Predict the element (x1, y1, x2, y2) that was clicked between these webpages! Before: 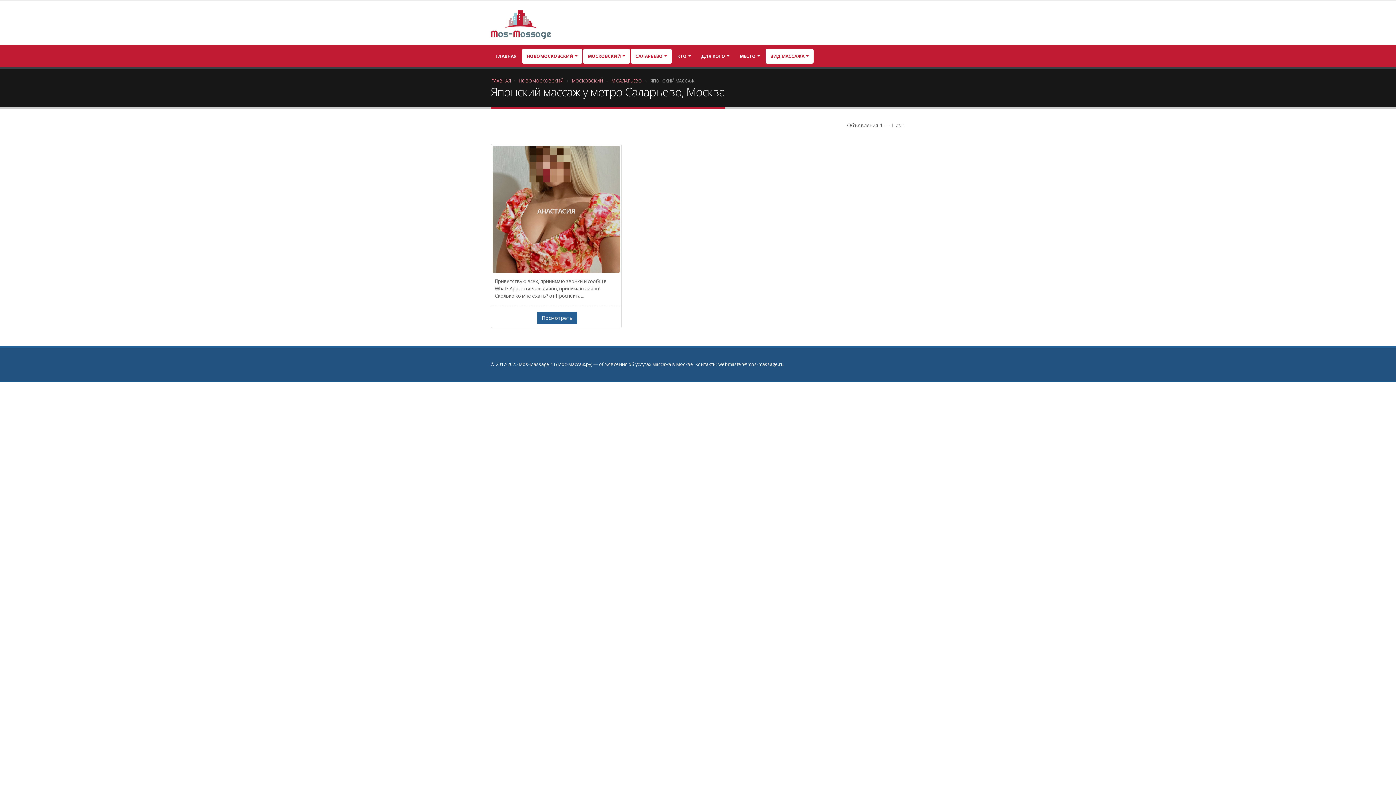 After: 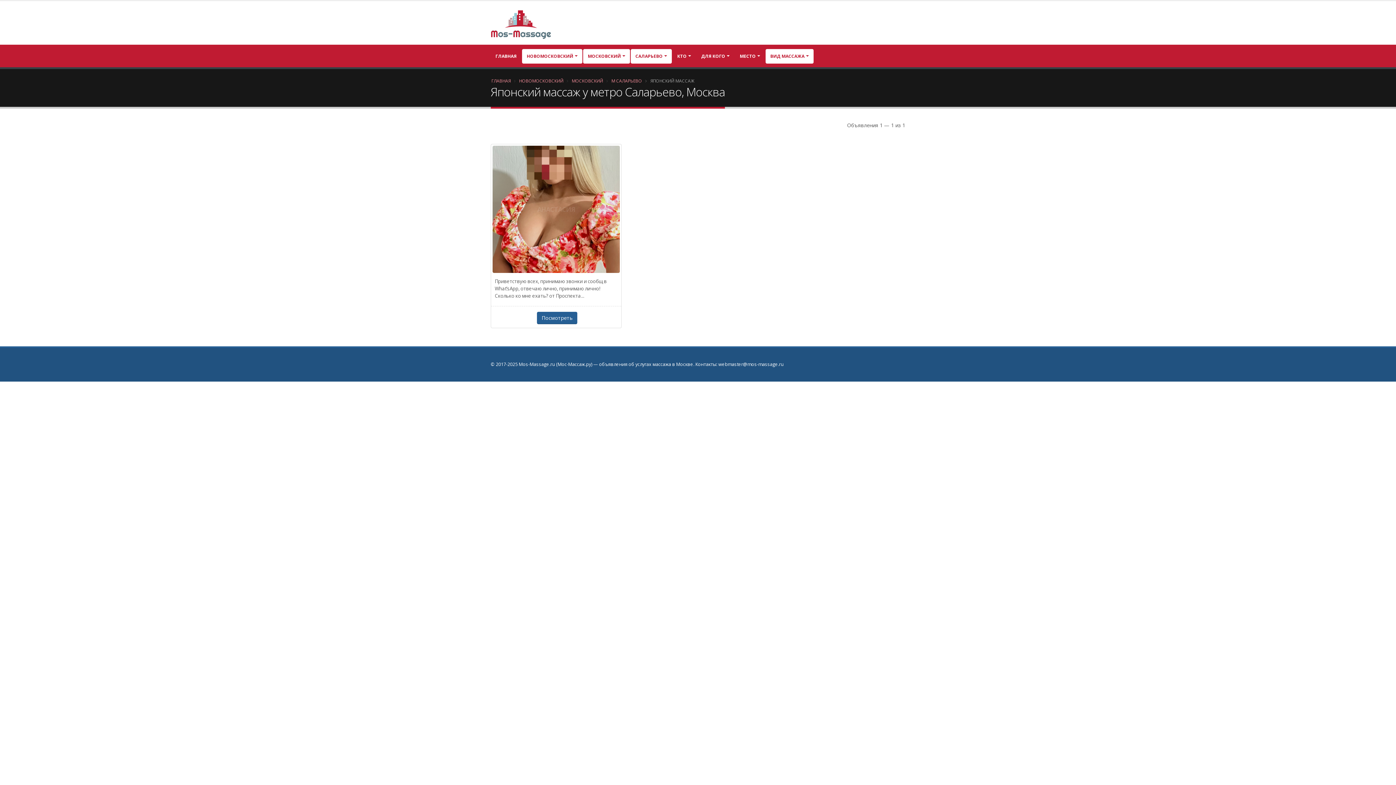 Action: label: АНАСТАСИЯ bbox: (491, 145, 621, 273)